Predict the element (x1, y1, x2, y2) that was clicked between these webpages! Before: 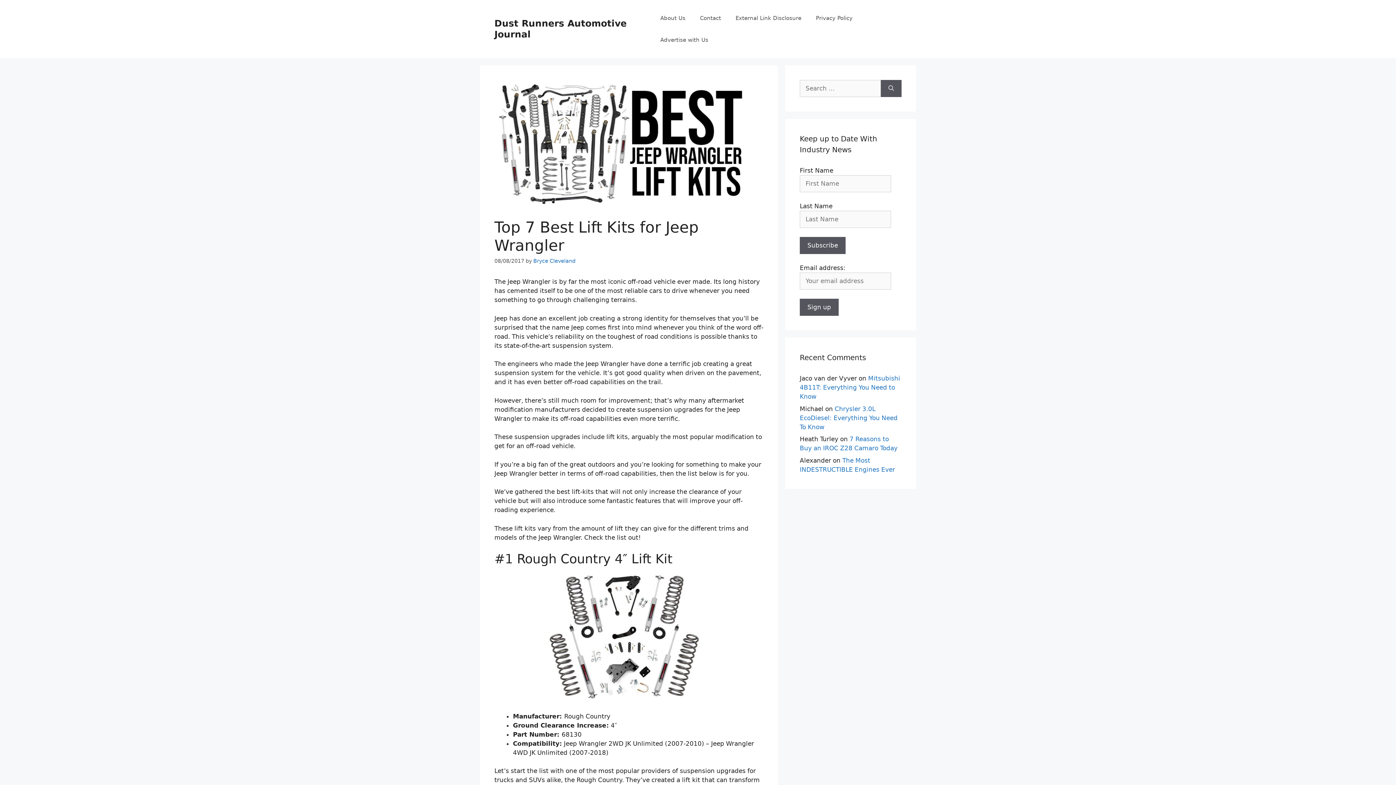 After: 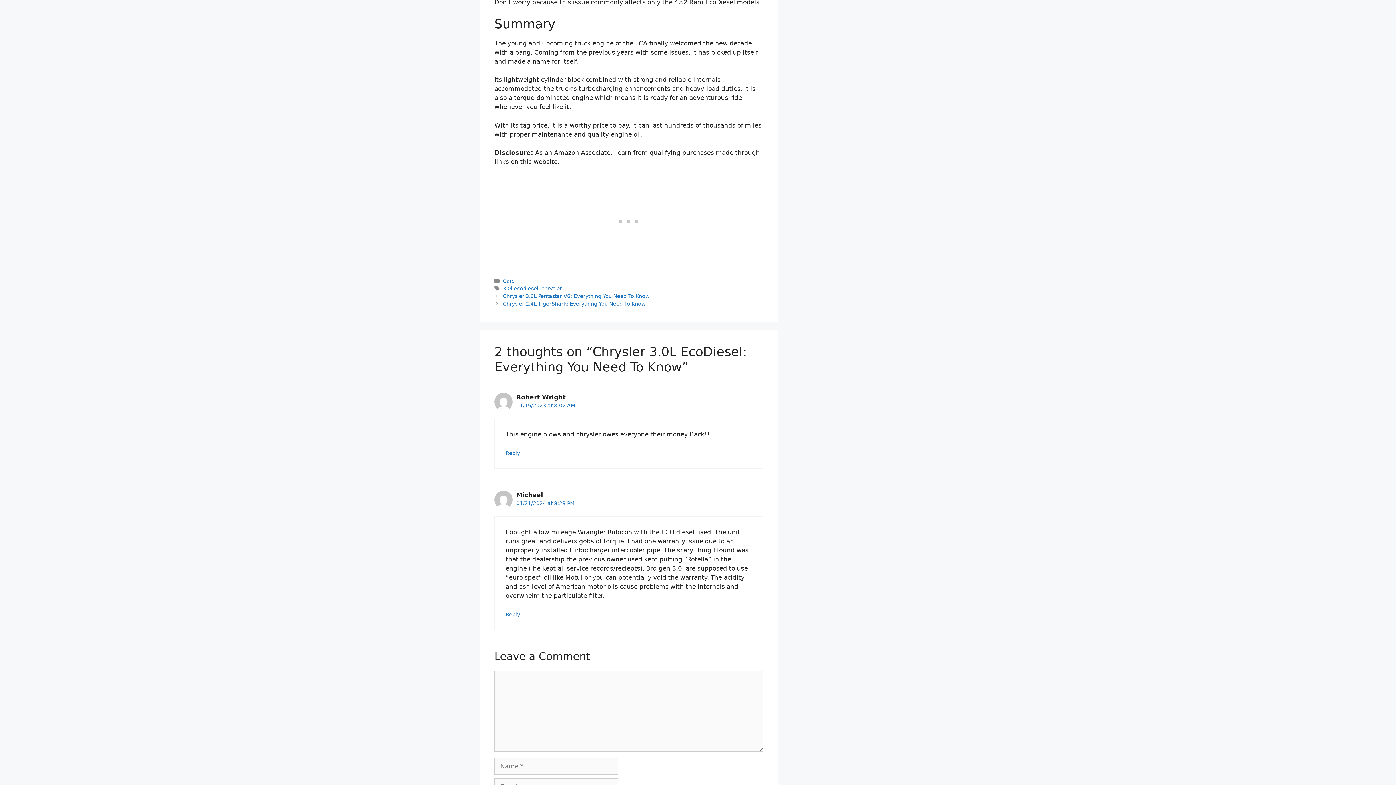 Action: label: Chrysler 3.0L EcoDiesel: Everything You Need To Know bbox: (800, 405, 897, 430)